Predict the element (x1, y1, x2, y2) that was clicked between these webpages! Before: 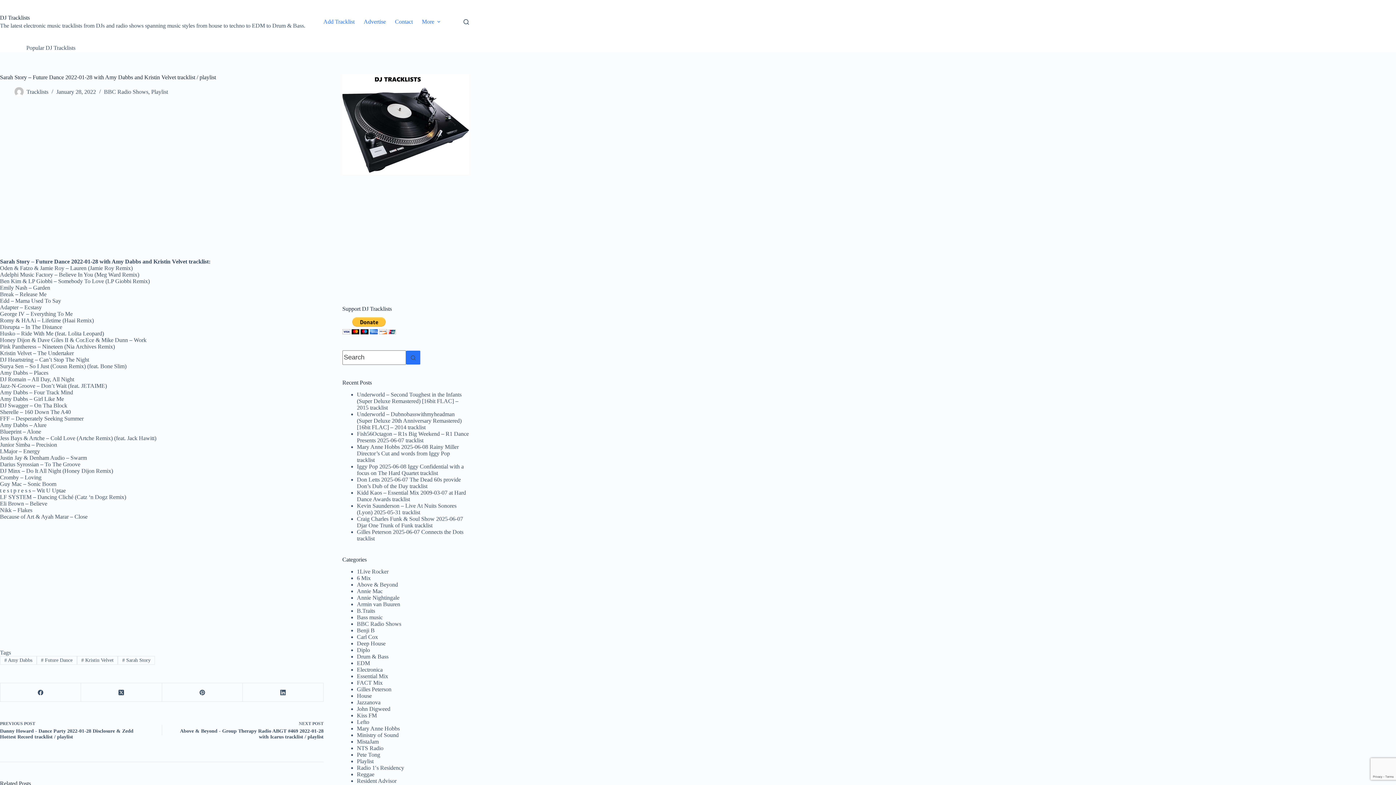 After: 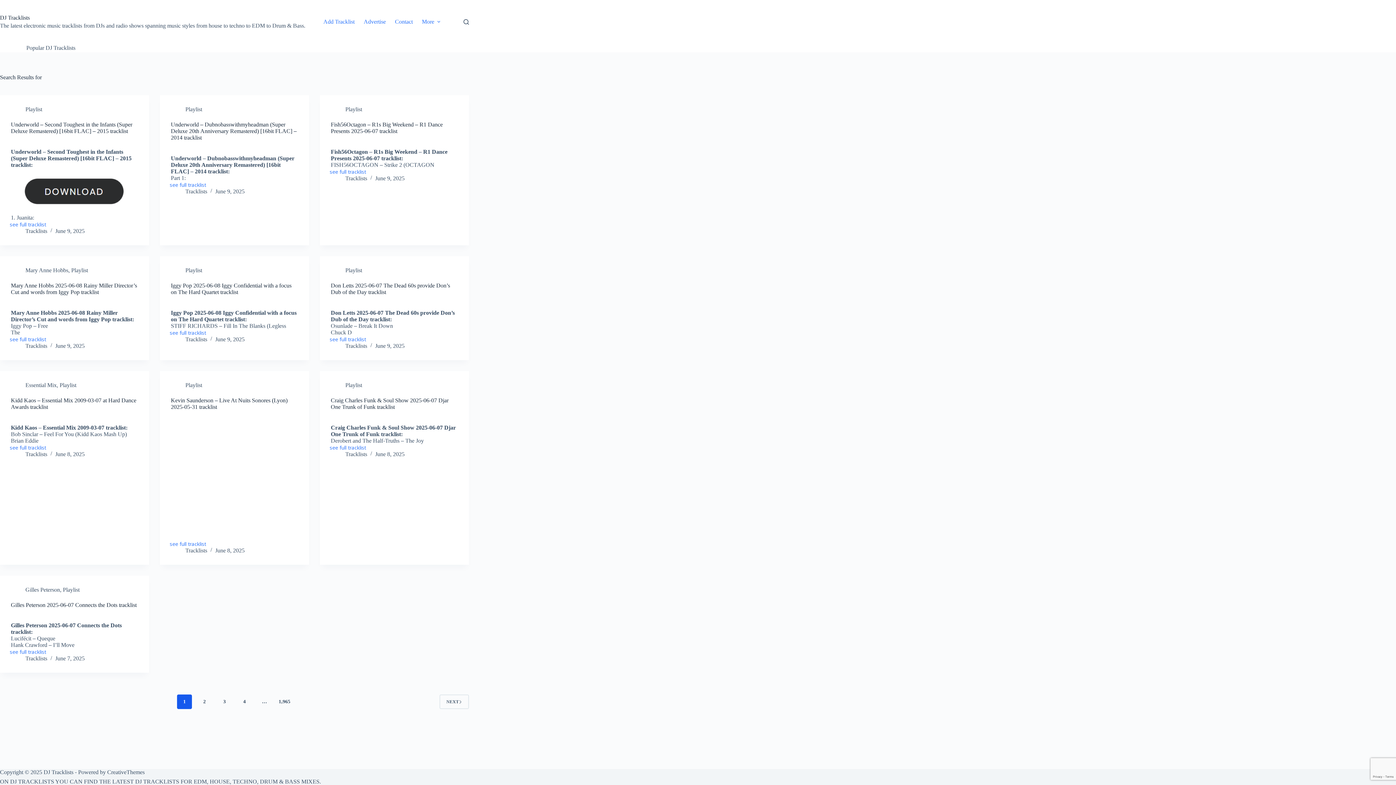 Action: label: Search button bbox: (406, 350, 420, 365)